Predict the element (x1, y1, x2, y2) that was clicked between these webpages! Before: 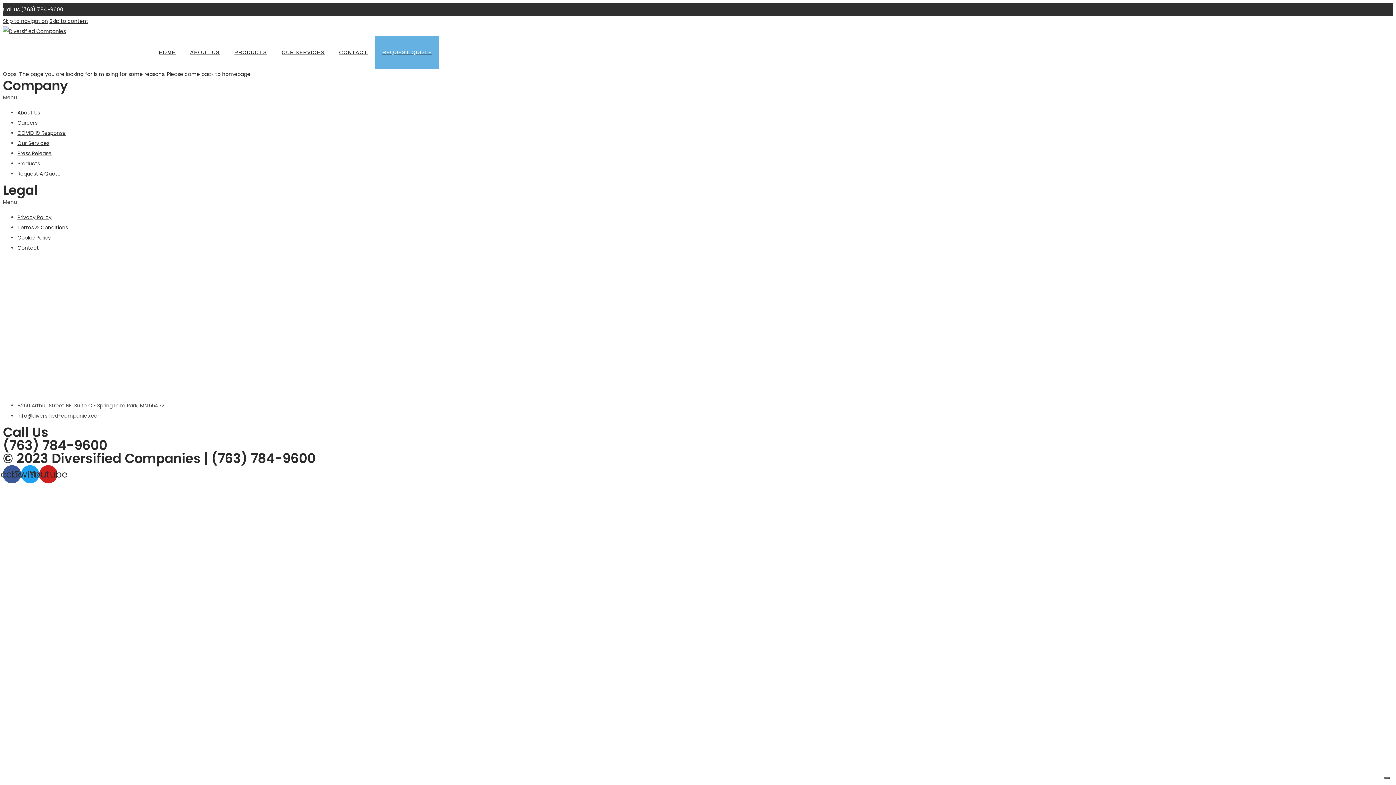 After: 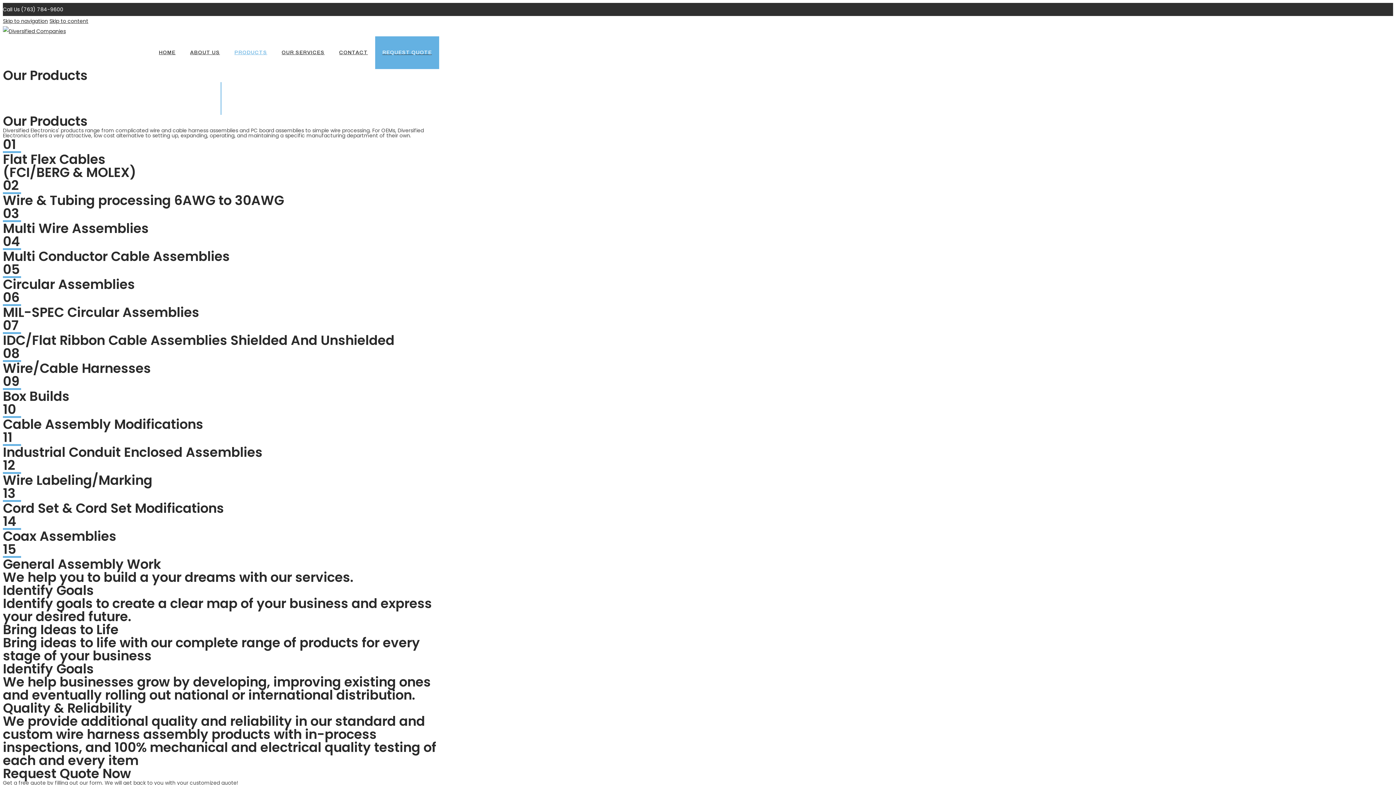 Action: label: Products bbox: (17, 160, 40, 167)